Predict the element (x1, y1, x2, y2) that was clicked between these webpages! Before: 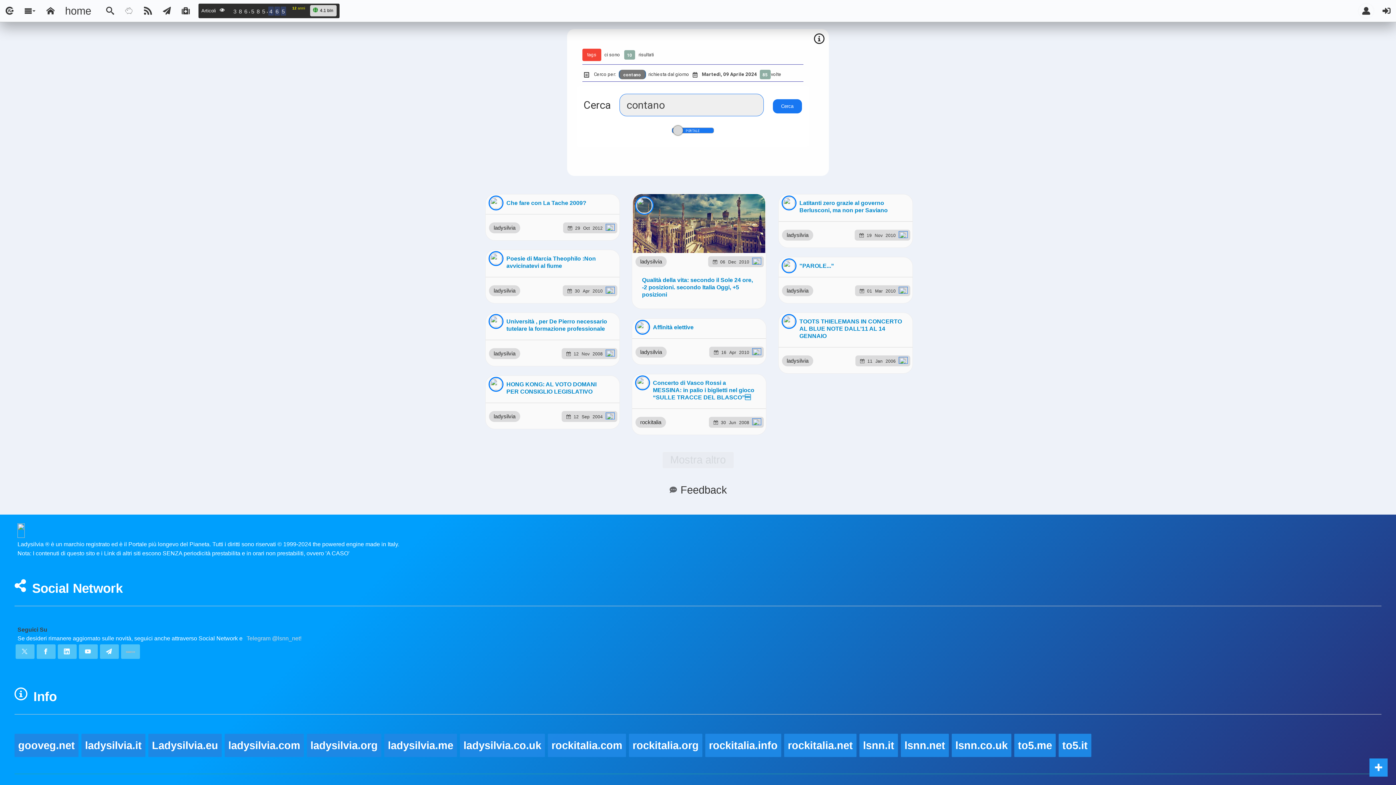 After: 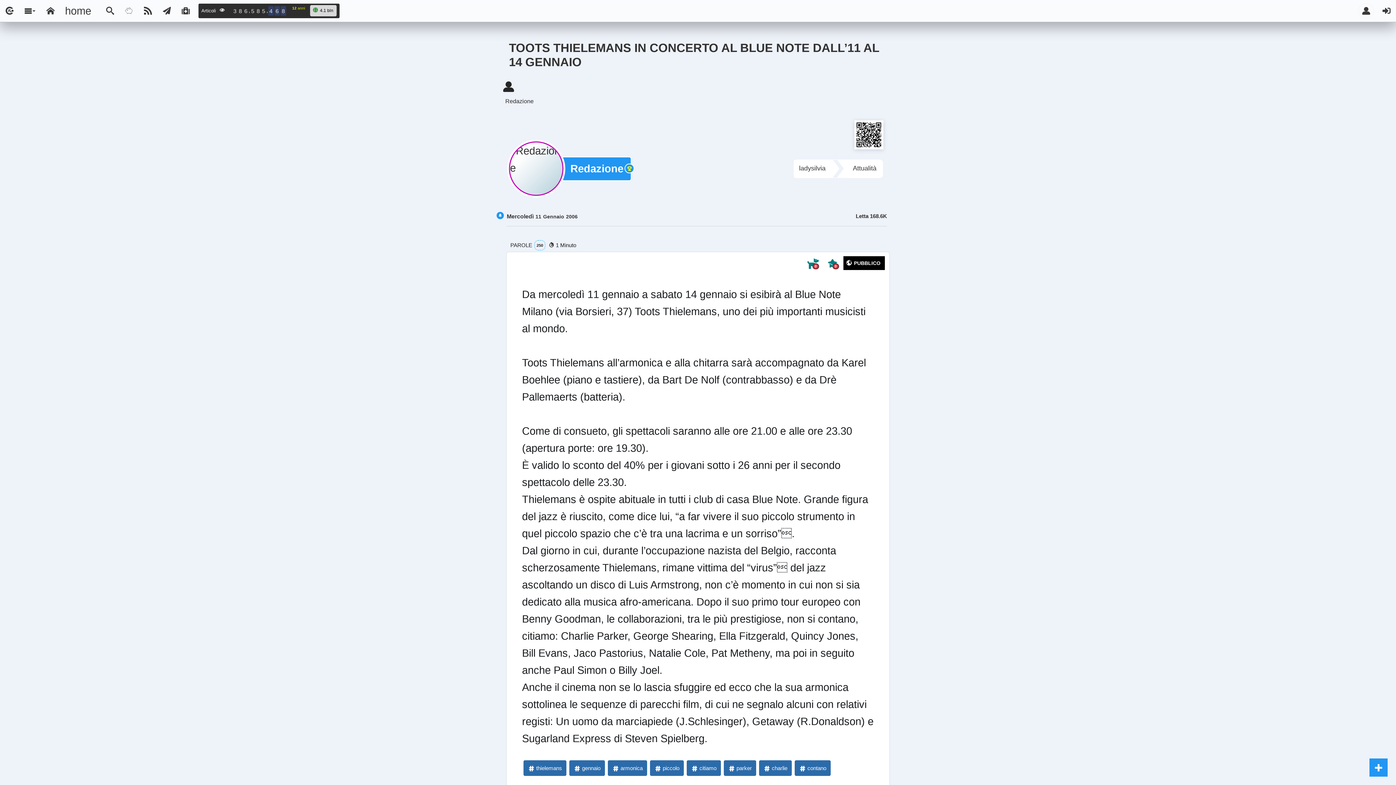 Action: bbox: (783, 315, 909, 344) label: TOOTS THIELEMANS IN CONCERTO AL BLUE NOTE DALL’11 AL 14 GENNAIO